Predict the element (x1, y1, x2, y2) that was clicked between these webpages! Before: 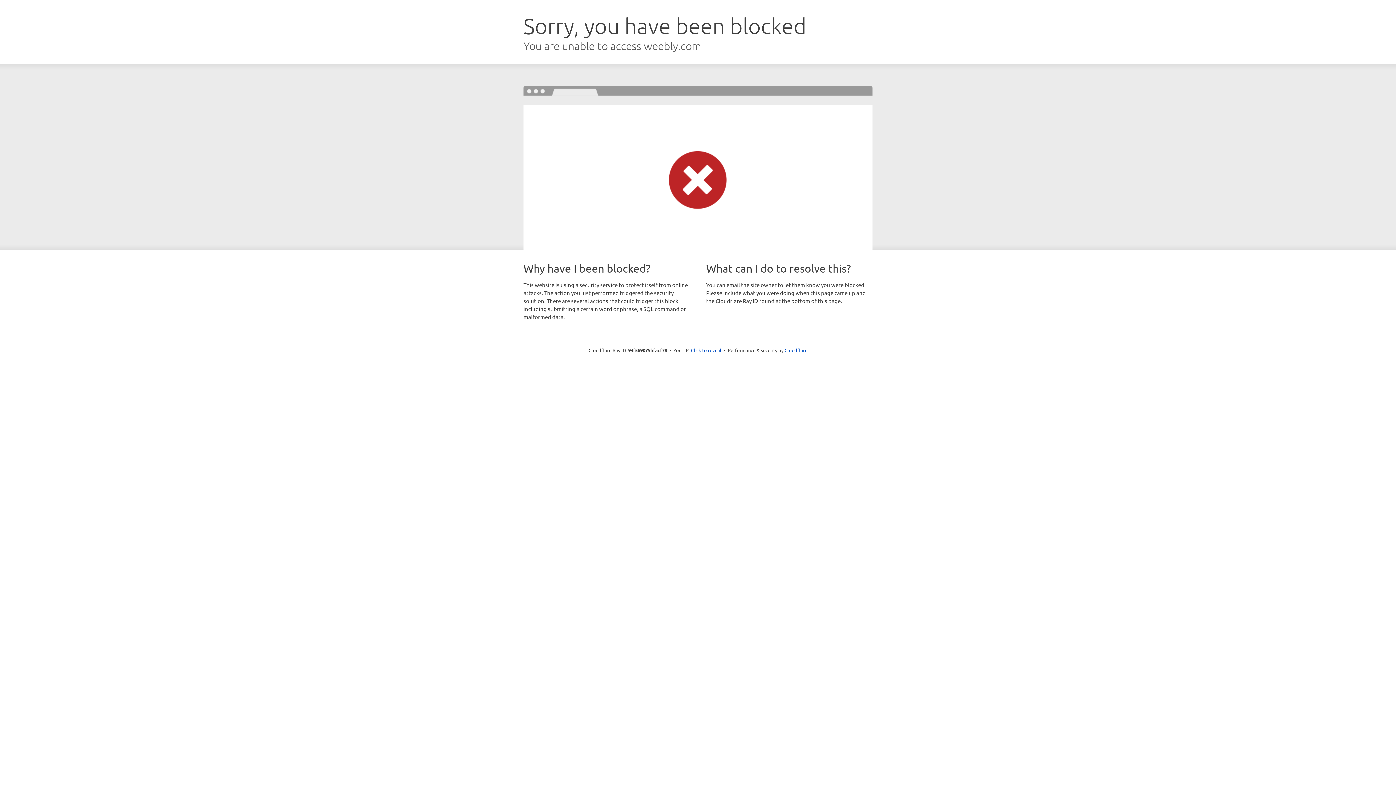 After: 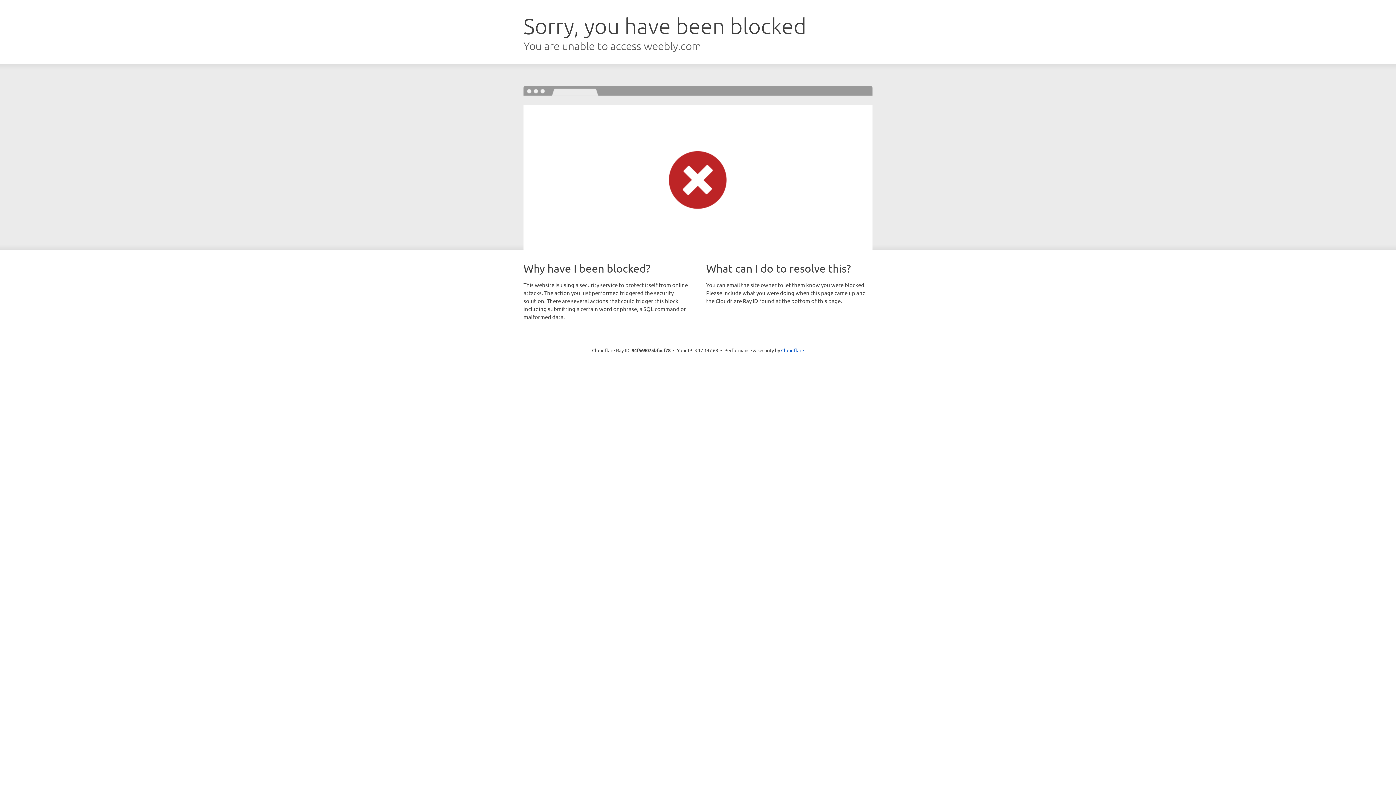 Action: label: Click to reveal bbox: (691, 346, 721, 353)